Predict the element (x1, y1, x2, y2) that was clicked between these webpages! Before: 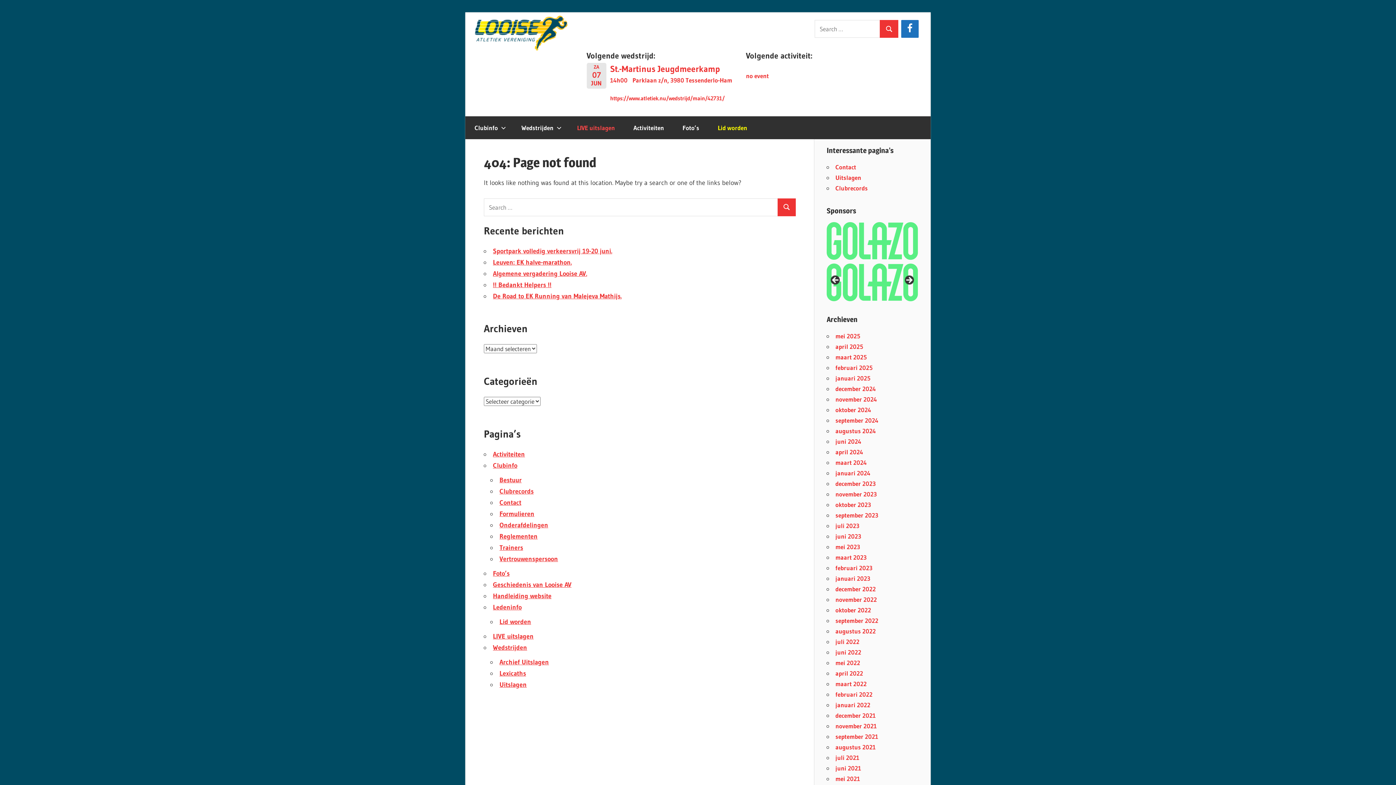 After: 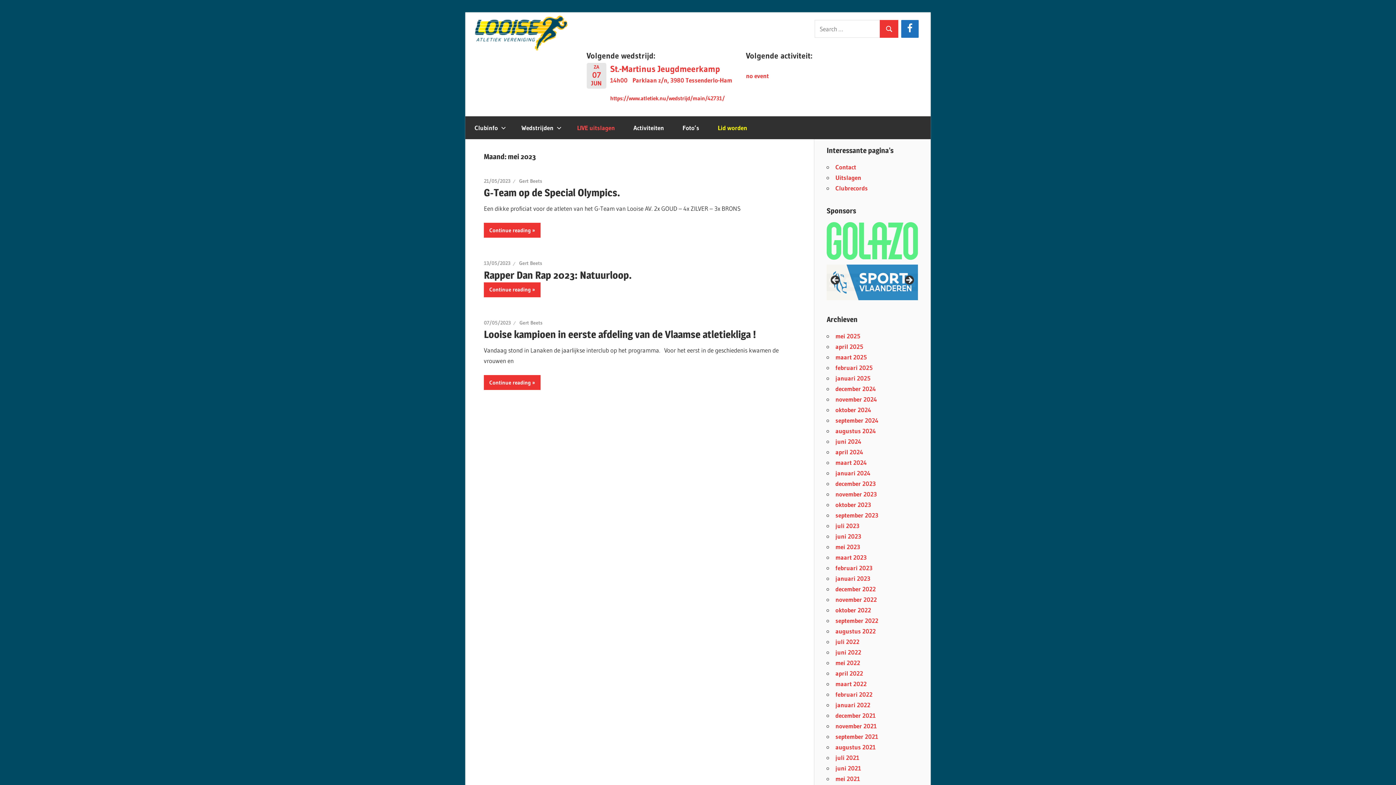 Action: bbox: (835, 543, 860, 550) label: mei 2023